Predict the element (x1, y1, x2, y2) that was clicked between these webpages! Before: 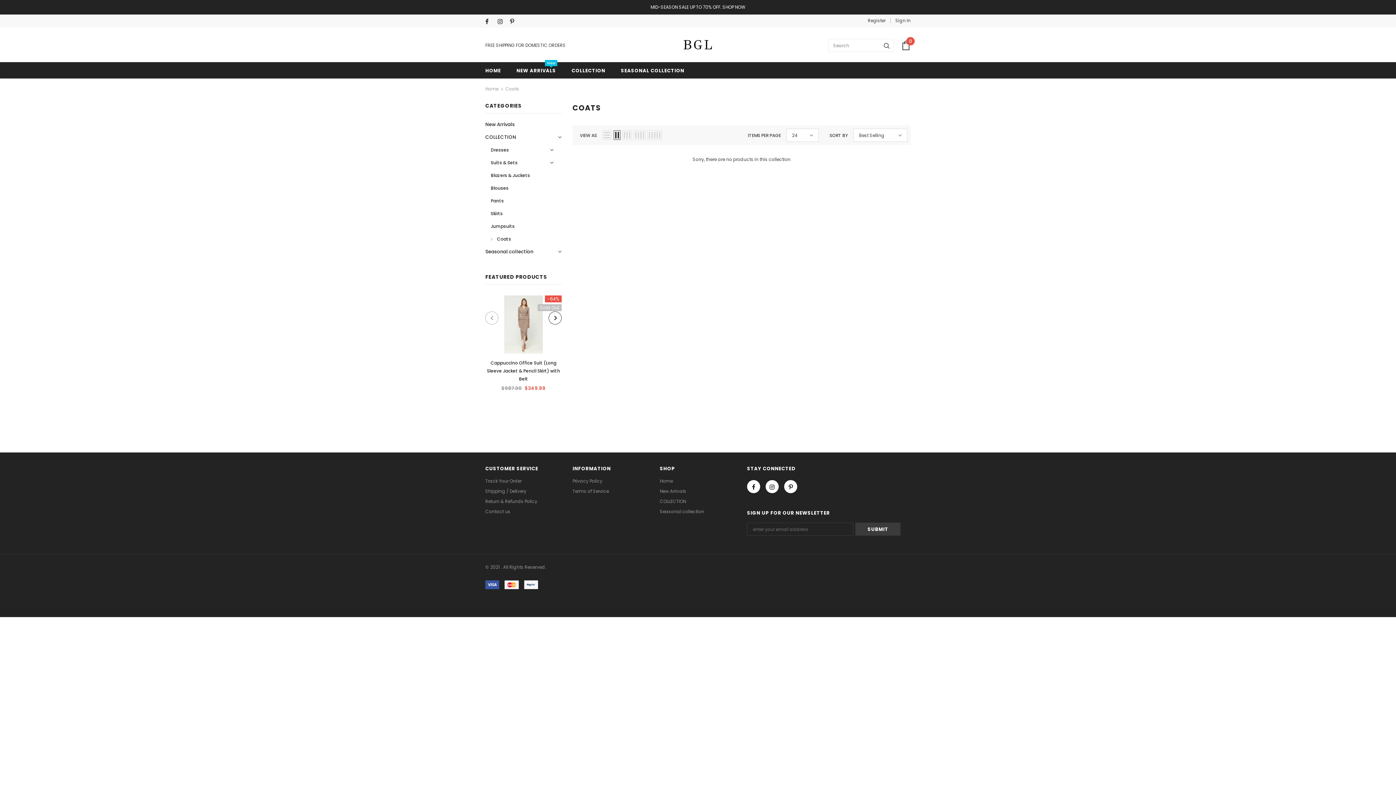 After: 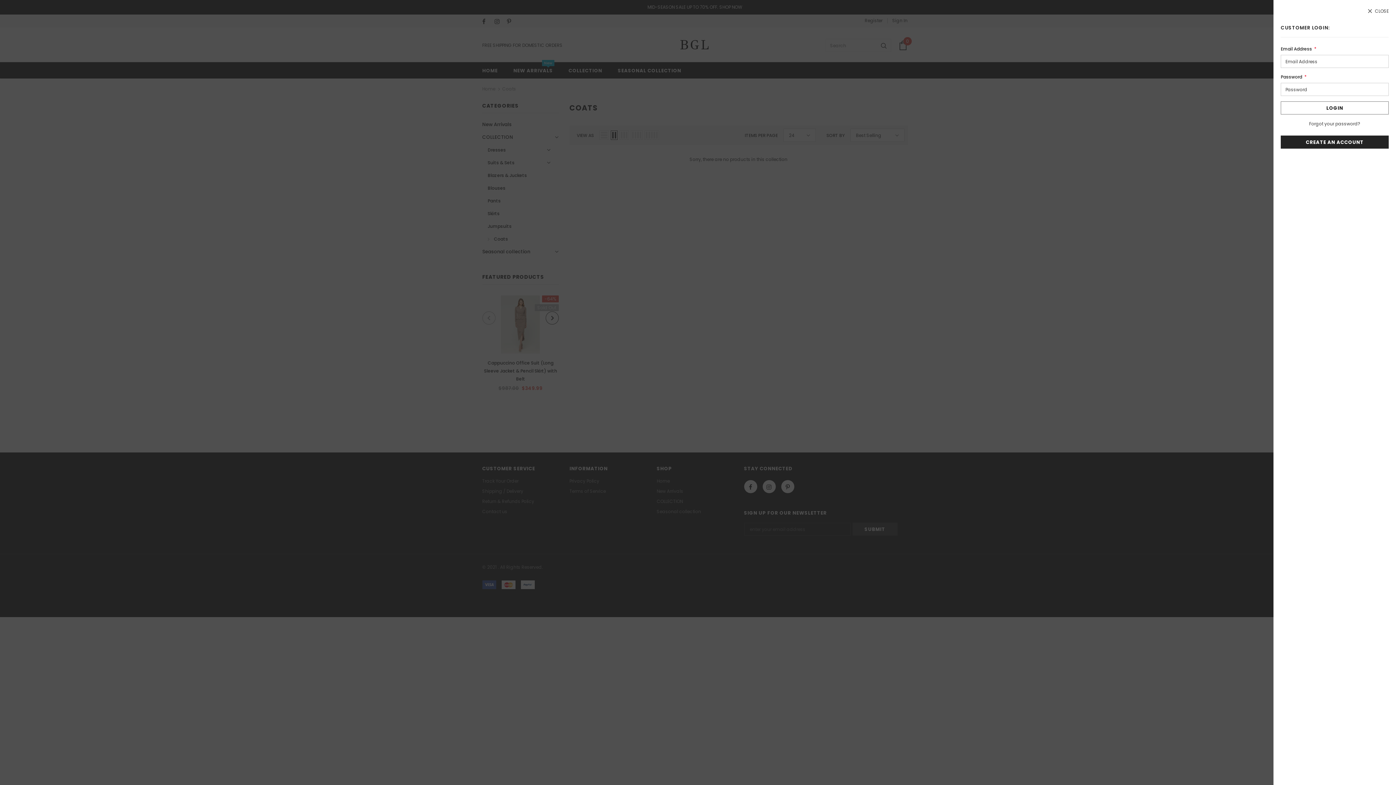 Action: bbox: (890, 16, 910, 24) label: Sign In